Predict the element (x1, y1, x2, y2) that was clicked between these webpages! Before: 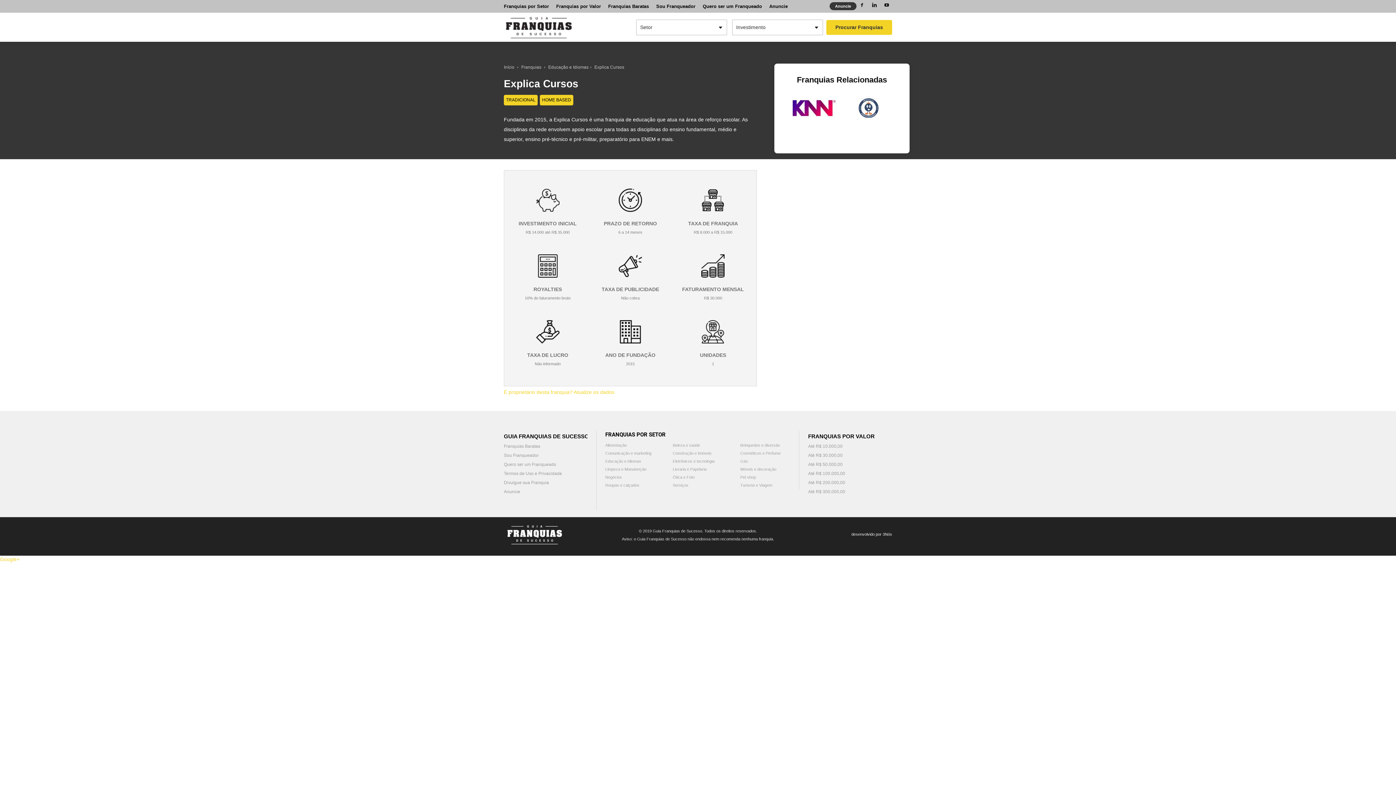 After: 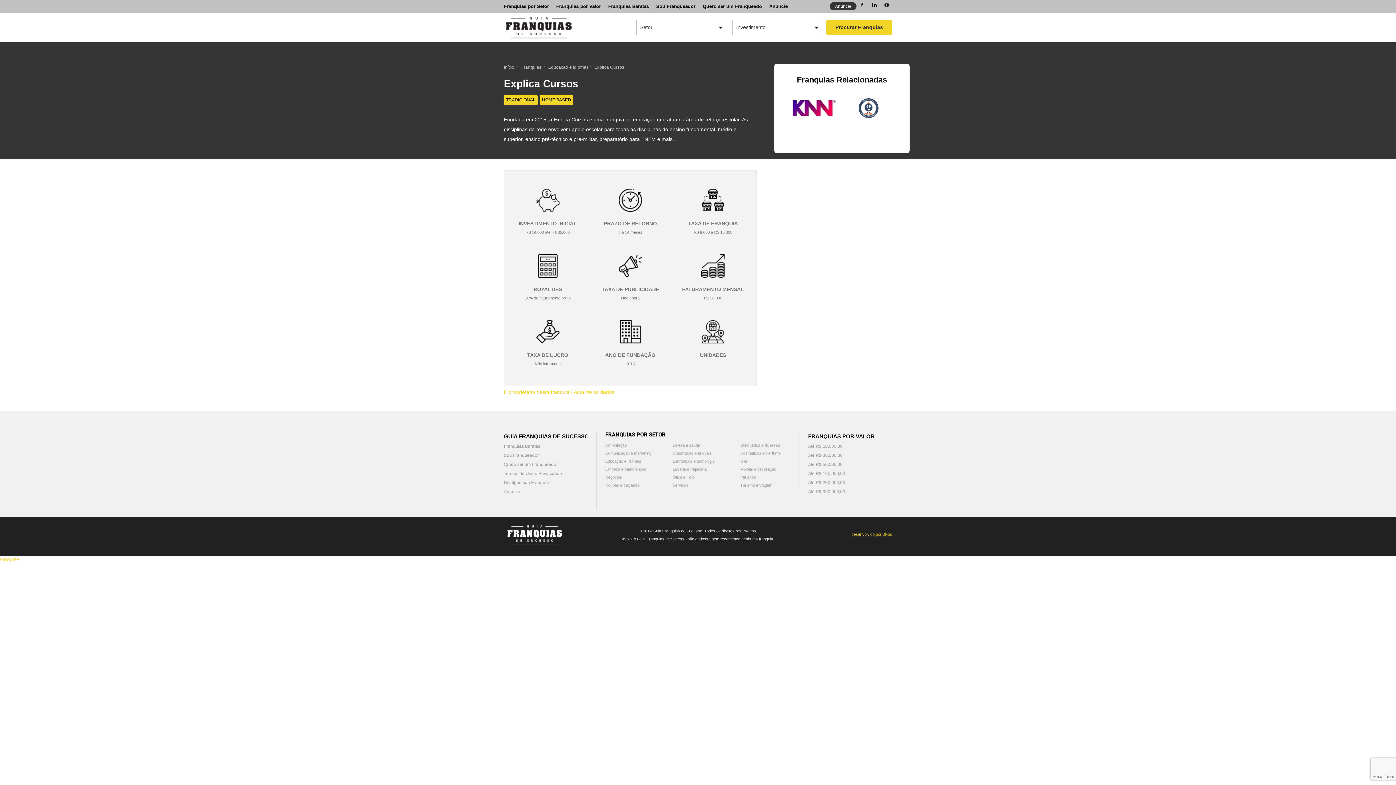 Action: label: desenvolvido por 3Nós bbox: (851, 532, 892, 536)